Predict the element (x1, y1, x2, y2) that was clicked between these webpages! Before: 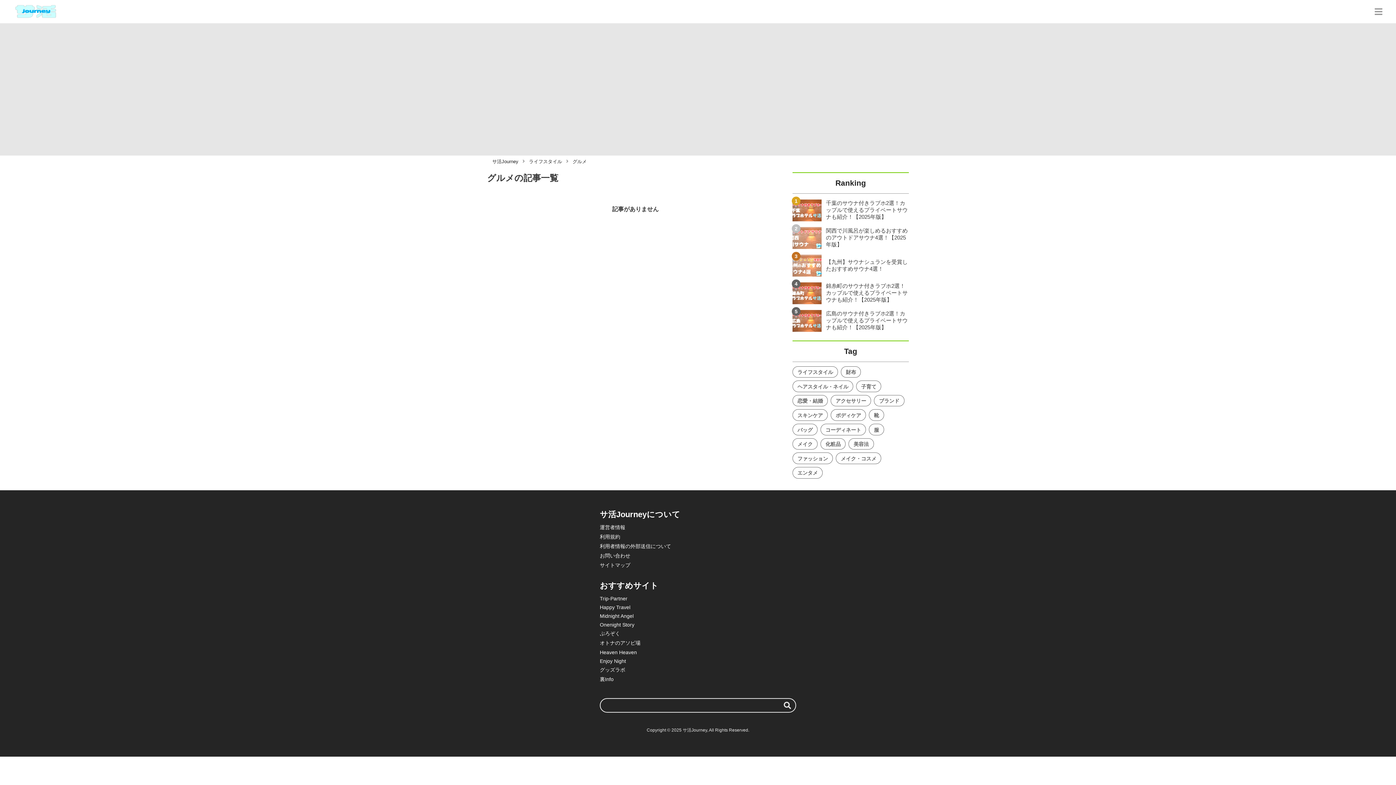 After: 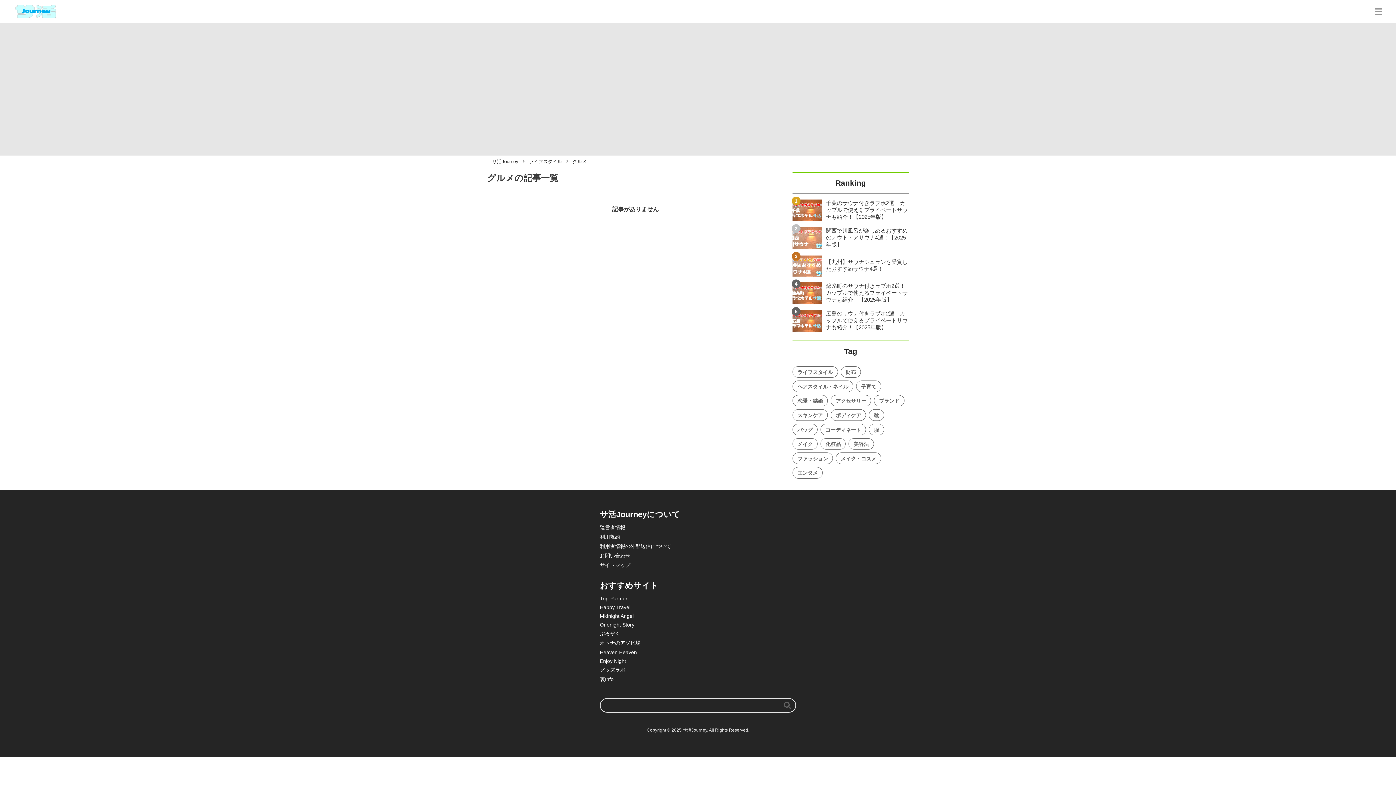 Action: label: 検索する bbox: (780, 699, 794, 712)